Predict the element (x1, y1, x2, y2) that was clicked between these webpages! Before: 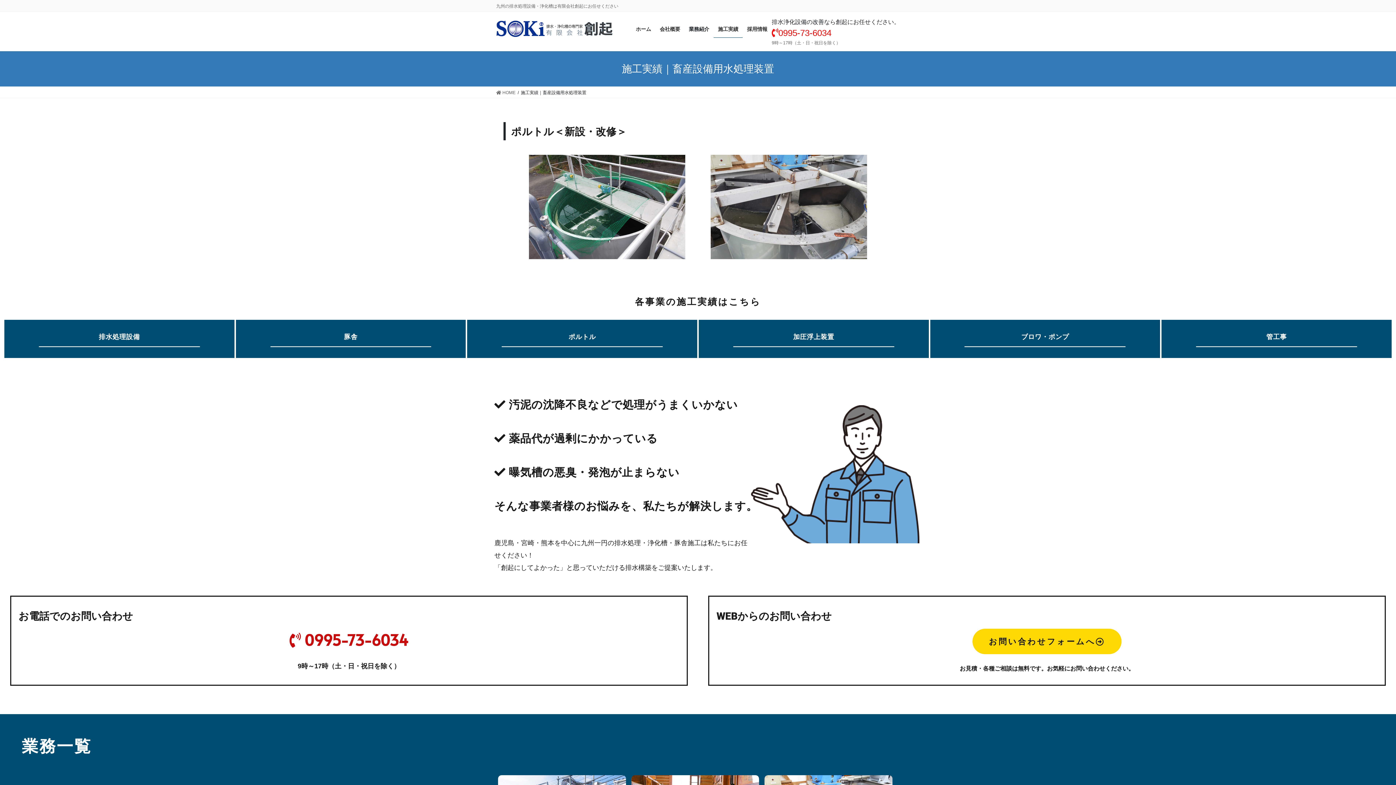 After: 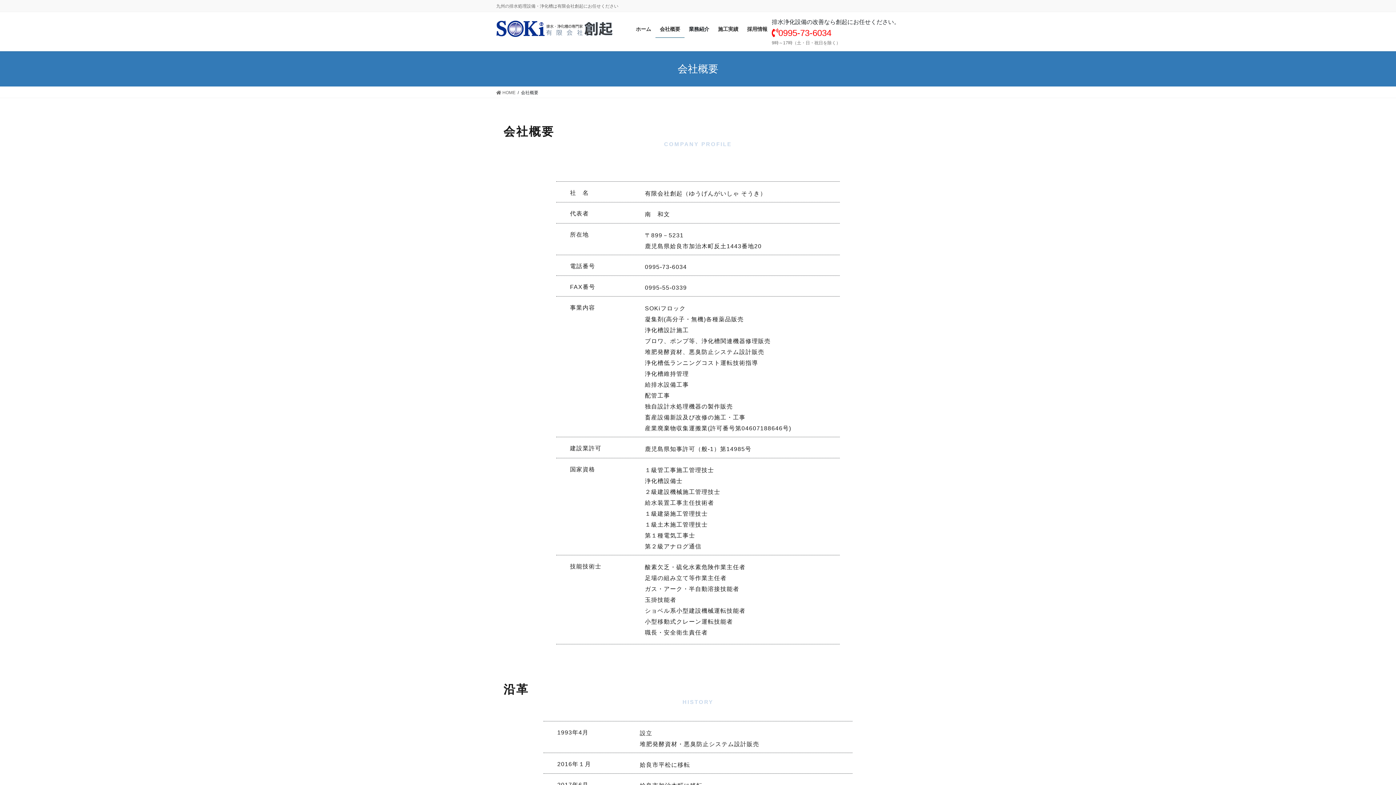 Action: label: 会社概要 bbox: (655, 20, 684, 37)